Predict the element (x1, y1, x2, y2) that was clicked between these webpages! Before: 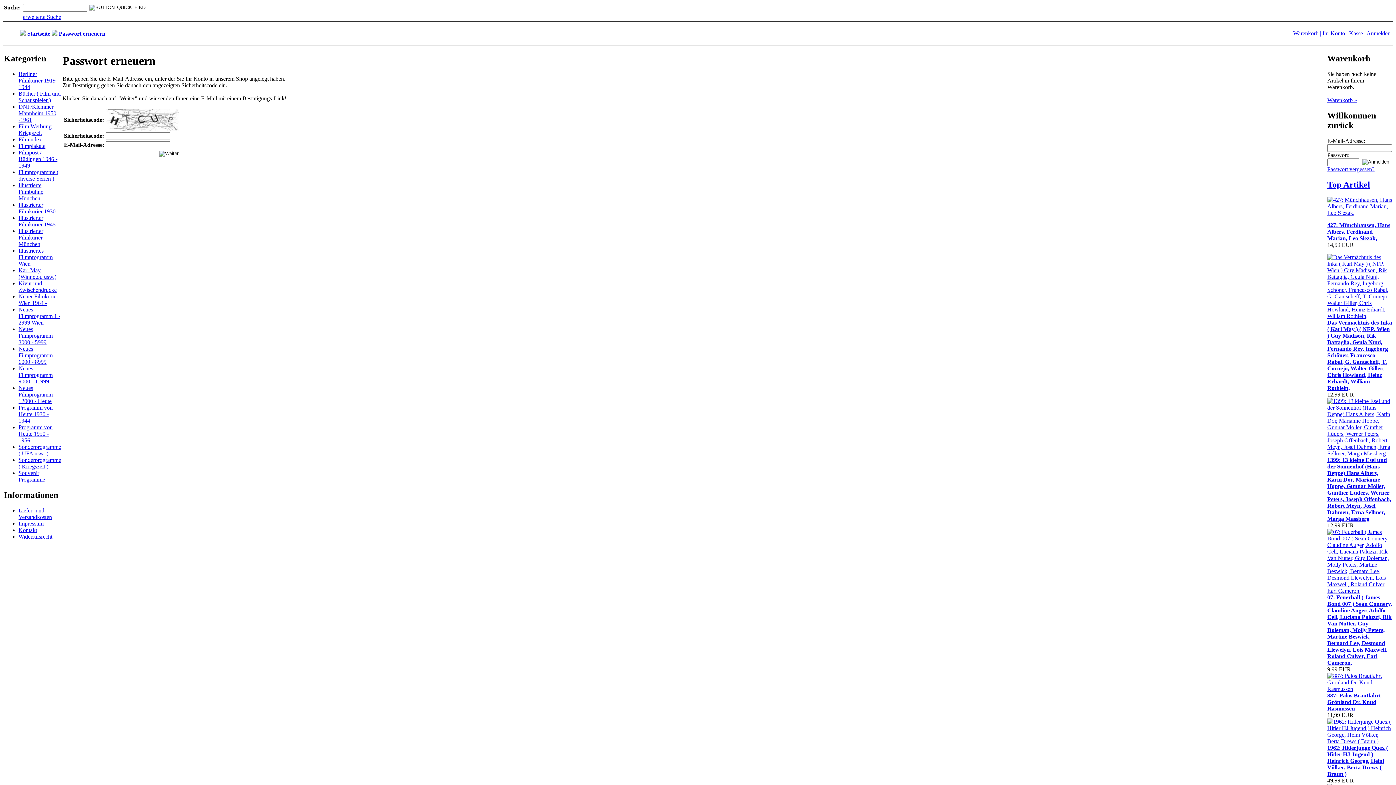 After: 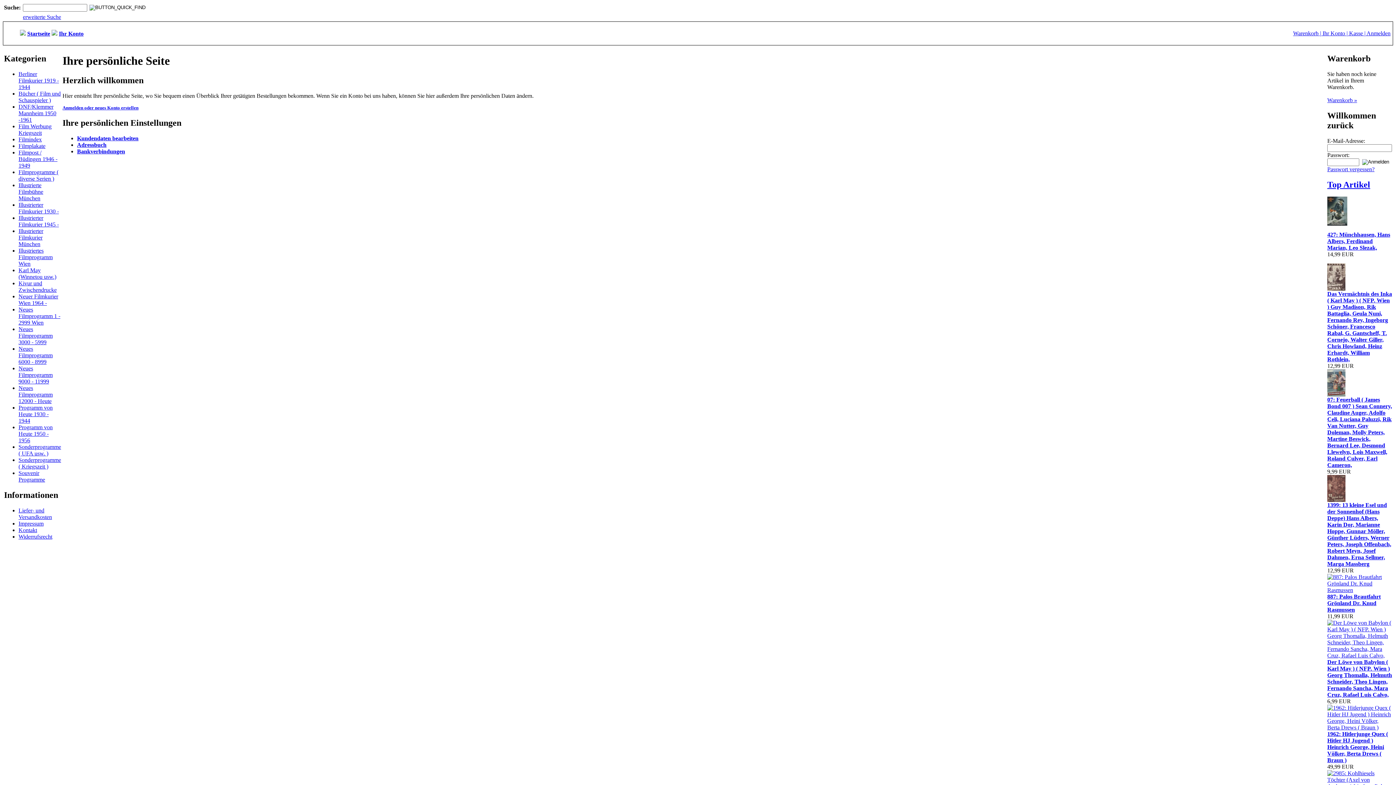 Action: label: Ihr Konto |  bbox: (1322, 30, 1349, 36)